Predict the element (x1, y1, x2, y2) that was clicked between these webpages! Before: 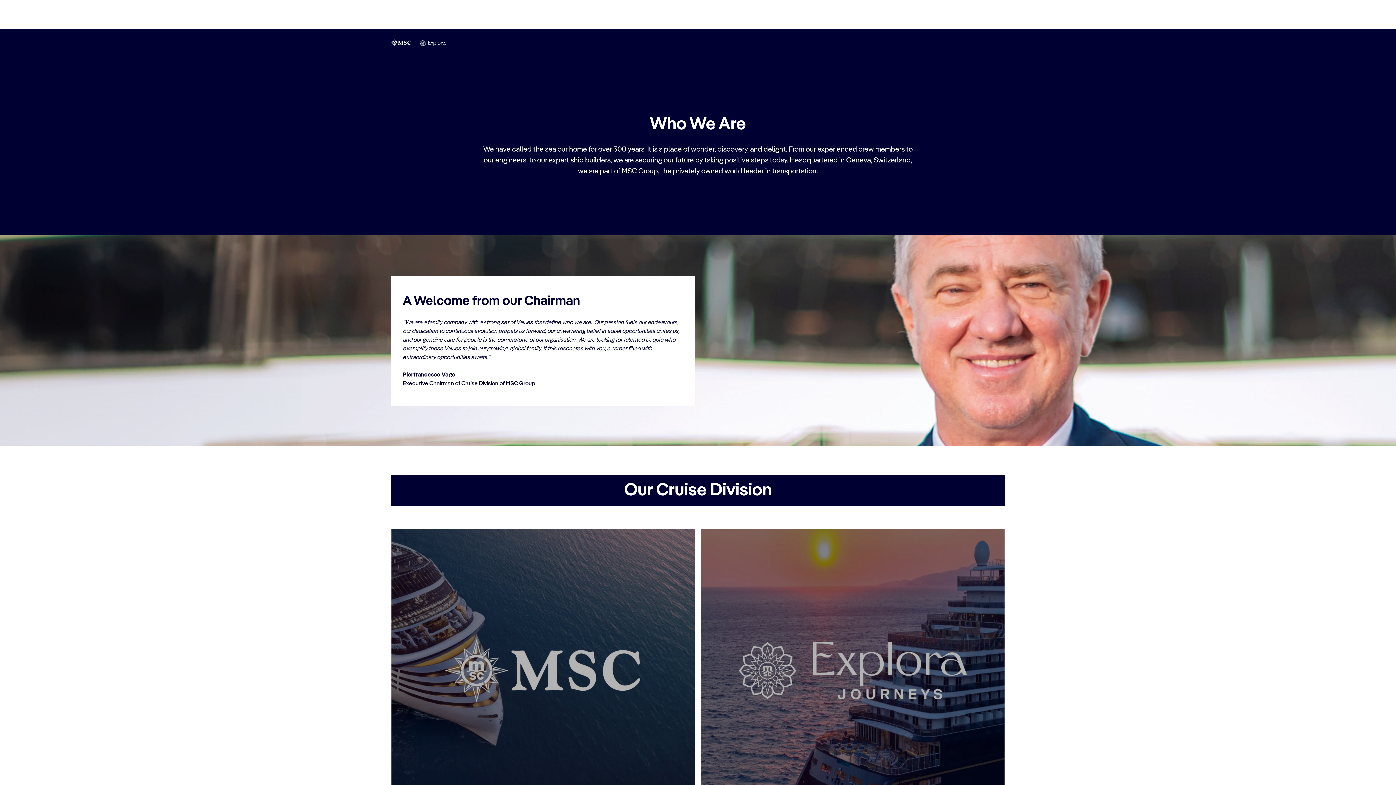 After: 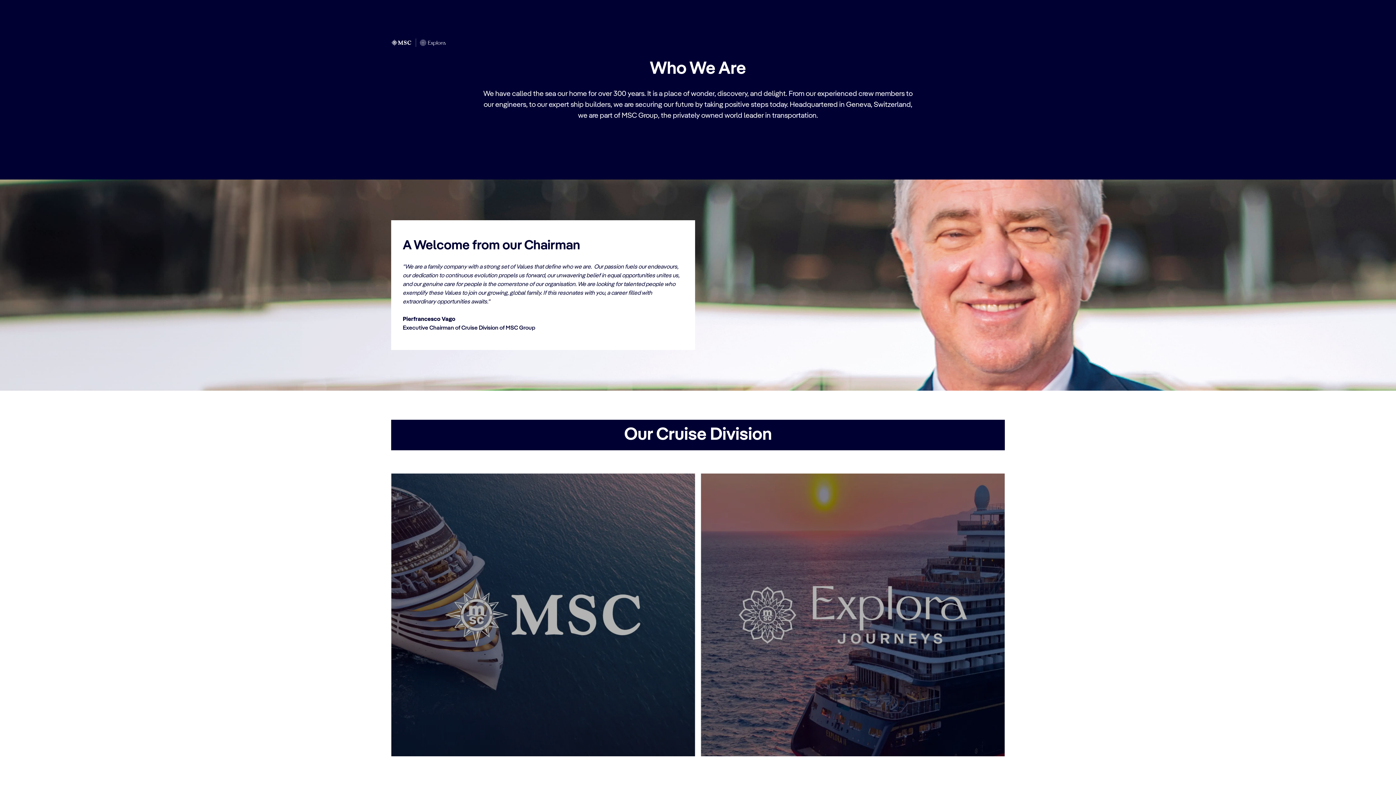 Action: bbox: (0, 29, 1396, 29) label: Skip to main content